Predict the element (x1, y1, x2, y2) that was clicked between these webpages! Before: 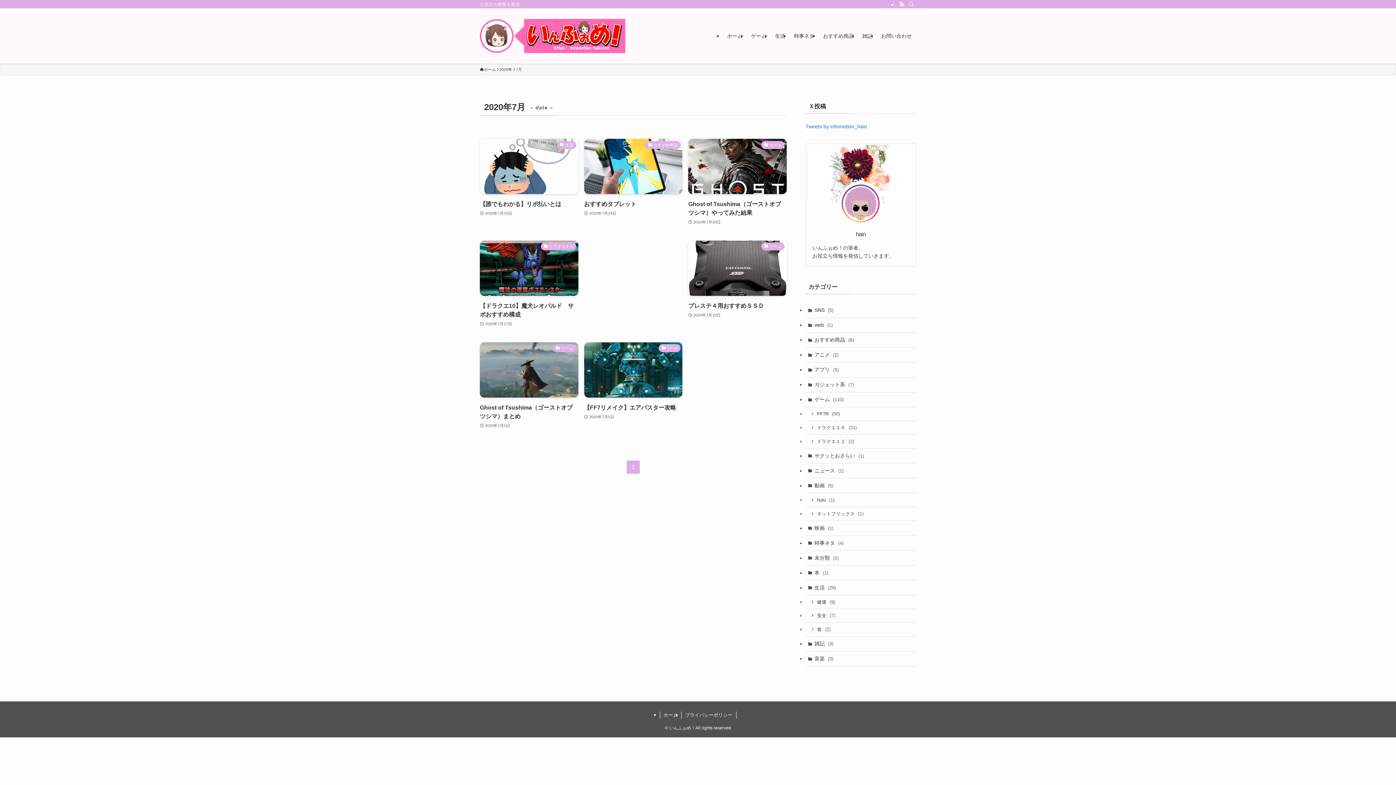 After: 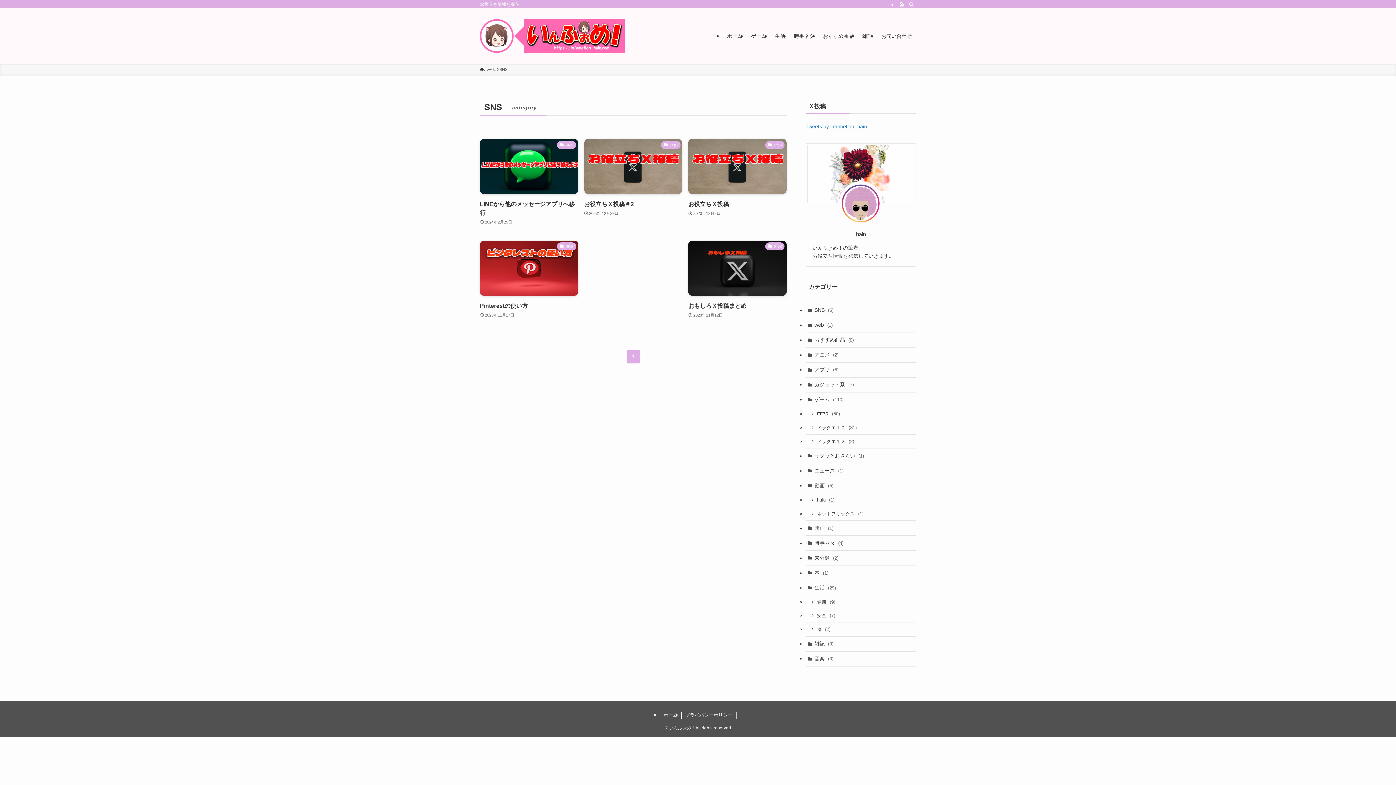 Action: label: SNS (5) bbox: (805, 303, 916, 318)